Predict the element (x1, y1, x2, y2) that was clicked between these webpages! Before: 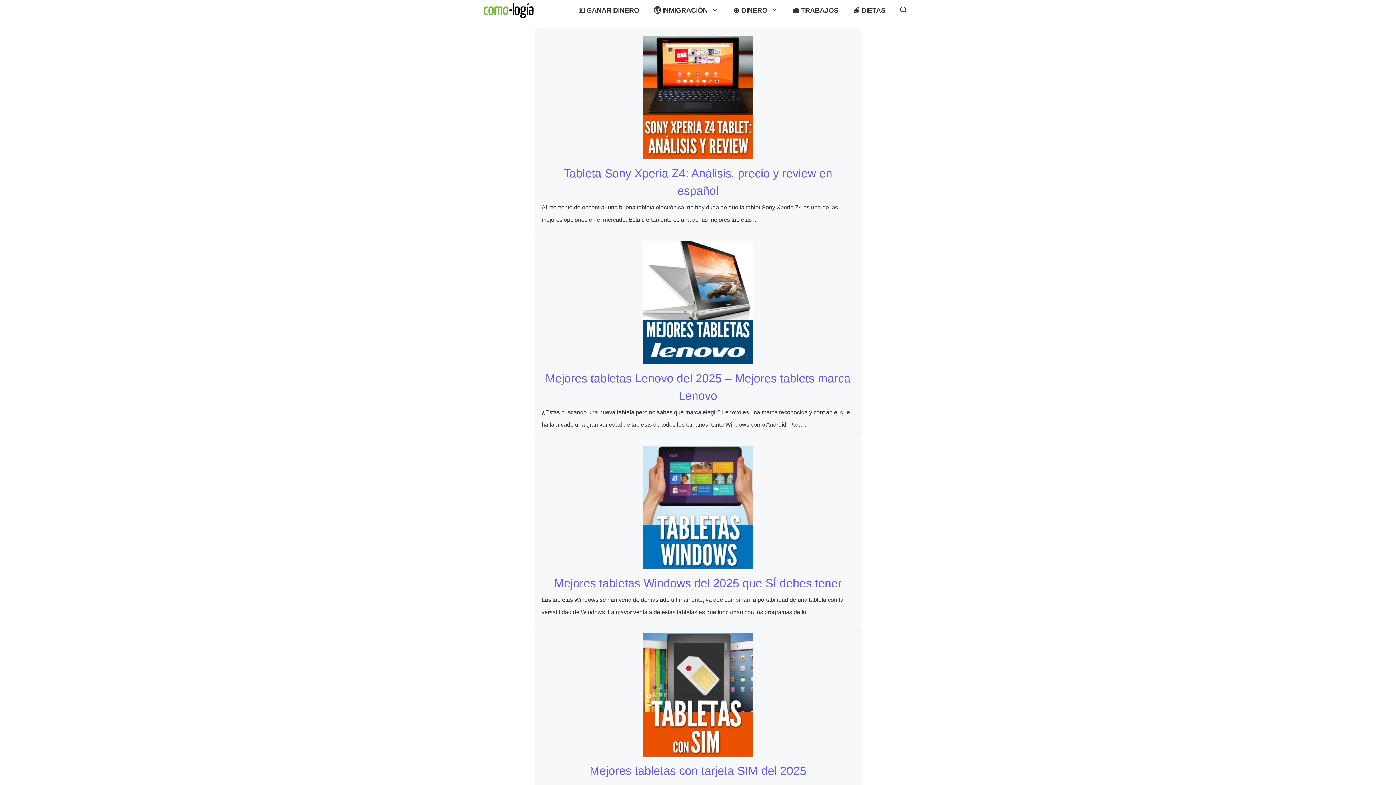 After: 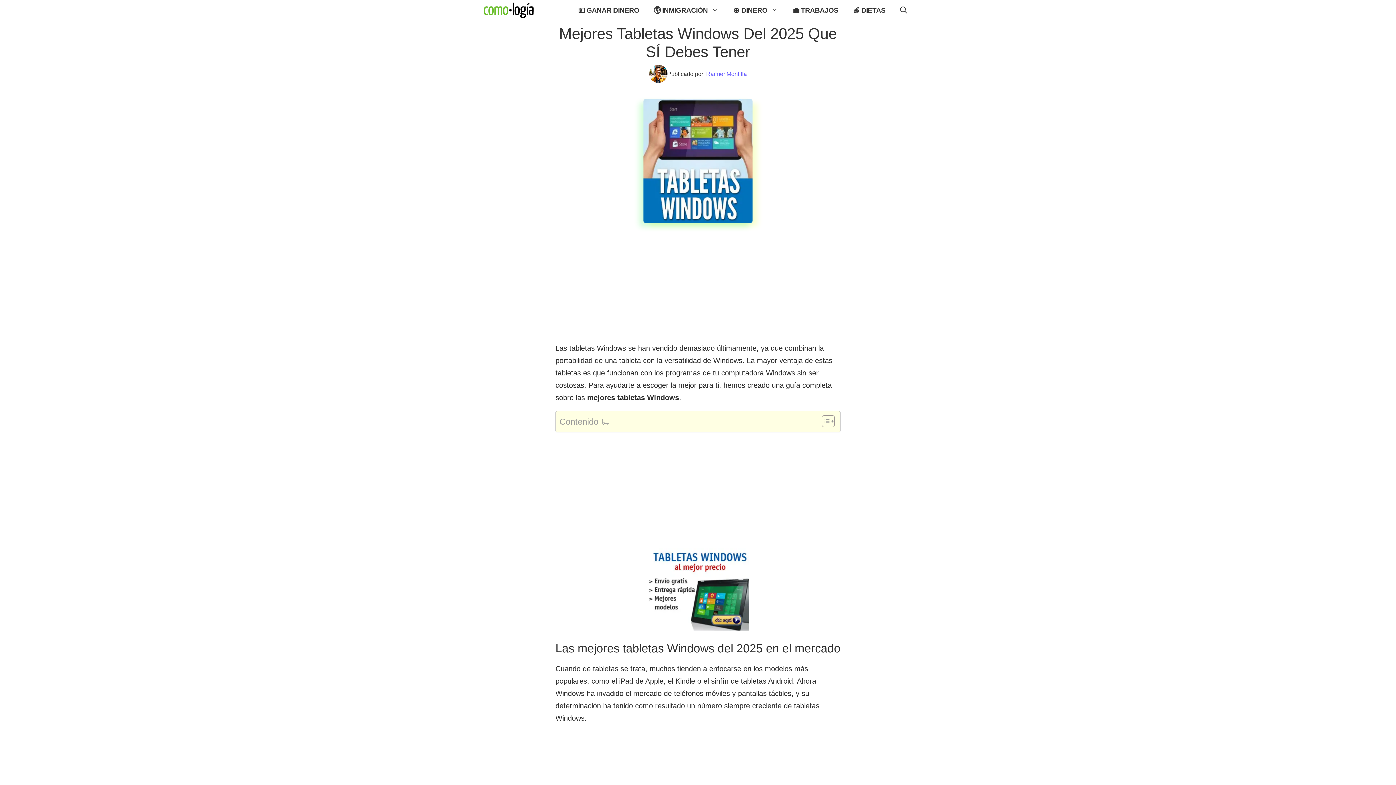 Action: bbox: (643, 502, 752, 510)